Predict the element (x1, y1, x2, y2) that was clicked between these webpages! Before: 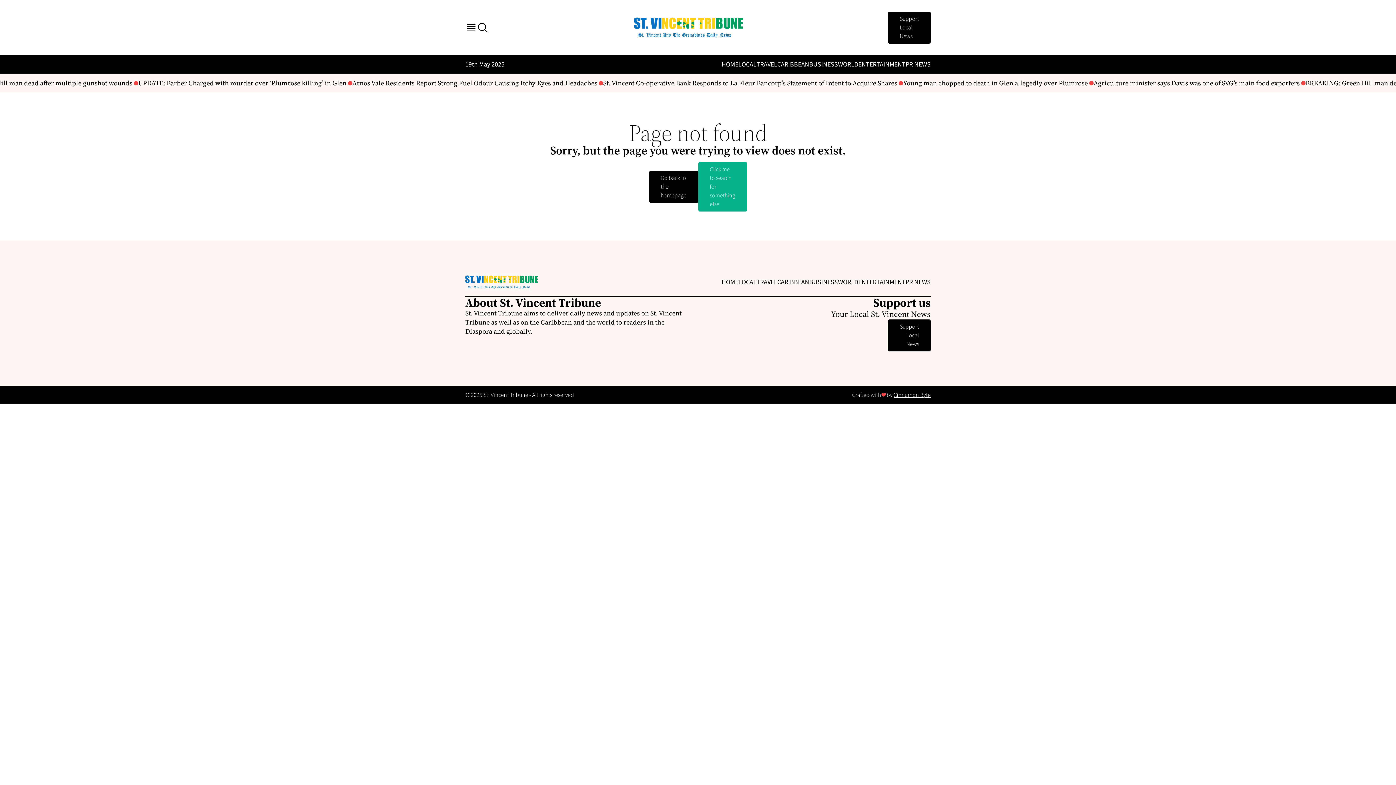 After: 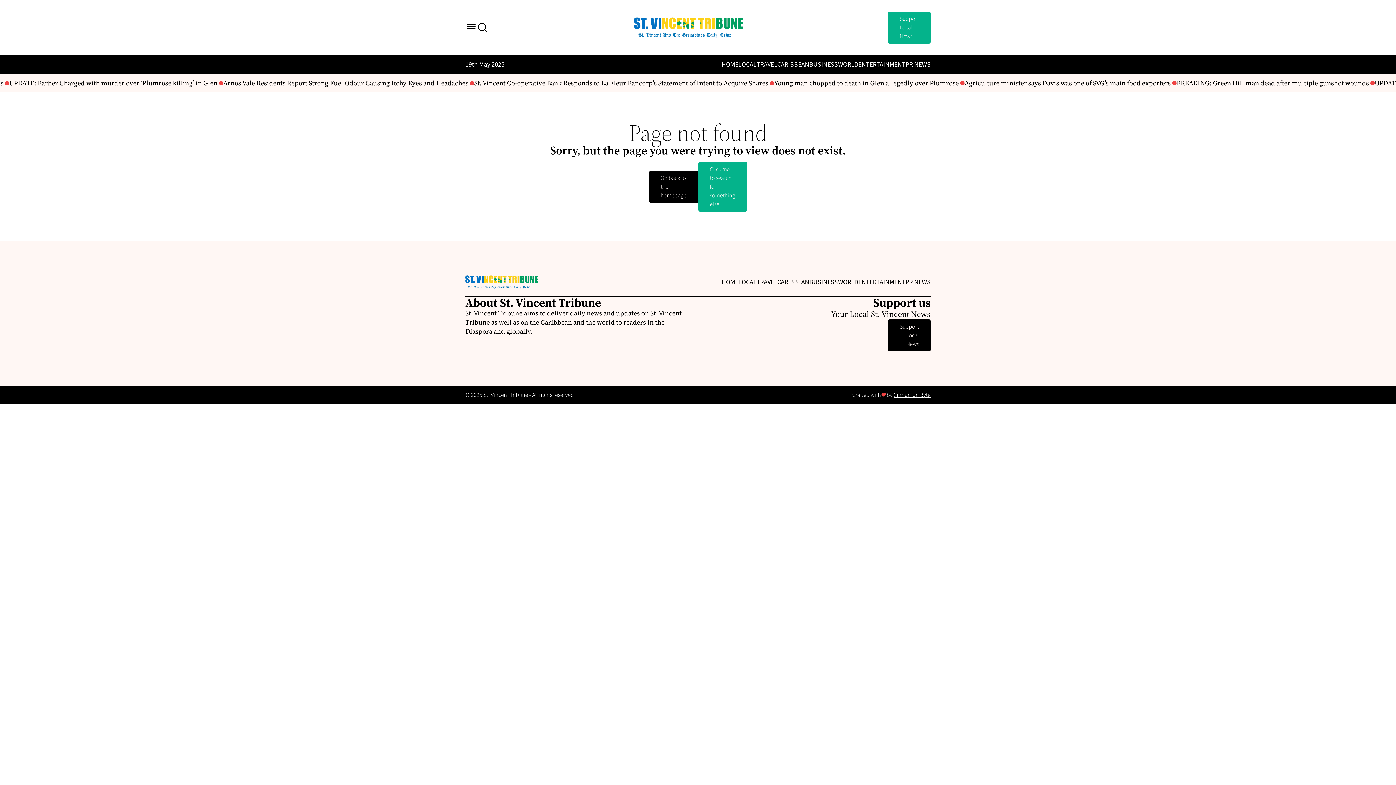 Action: label: Support Local News bbox: (888, 11, 930, 43)